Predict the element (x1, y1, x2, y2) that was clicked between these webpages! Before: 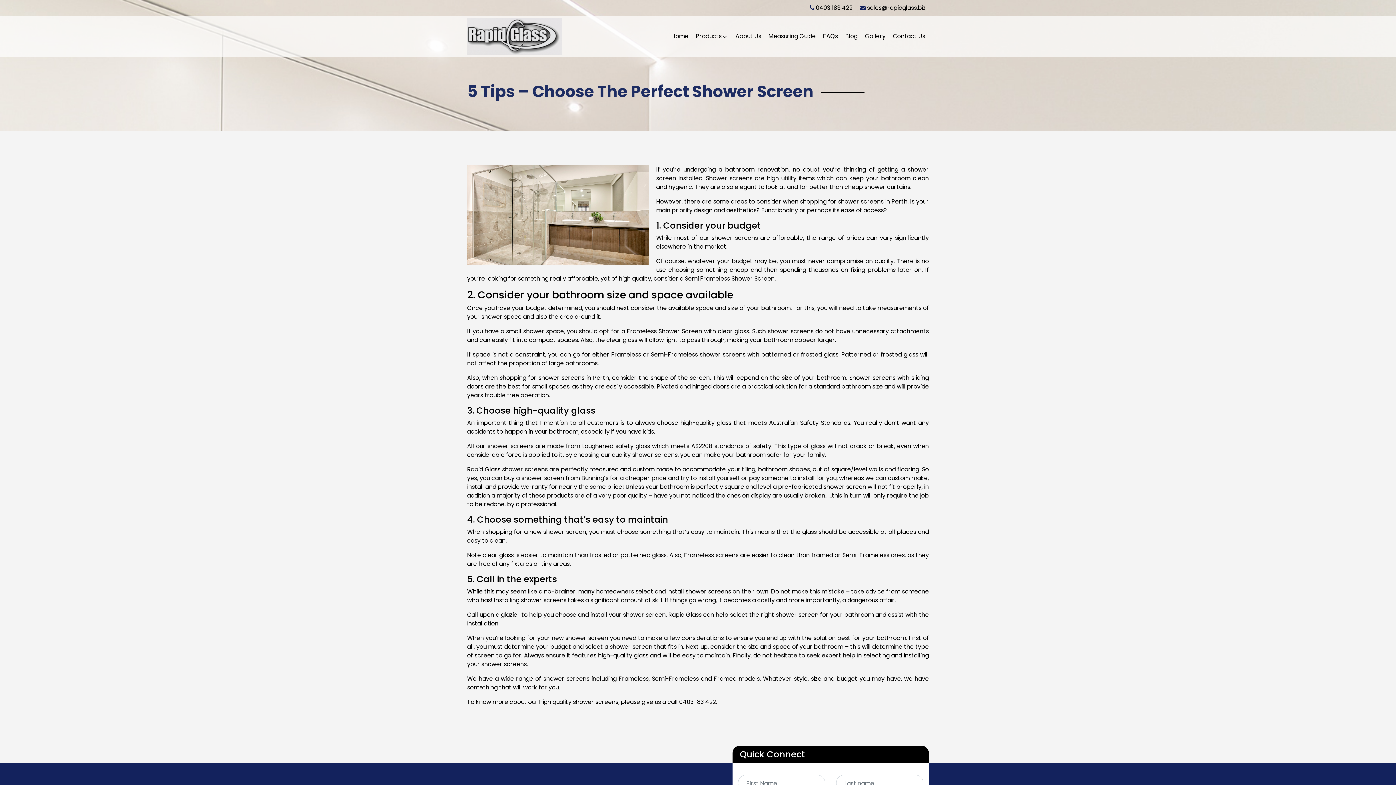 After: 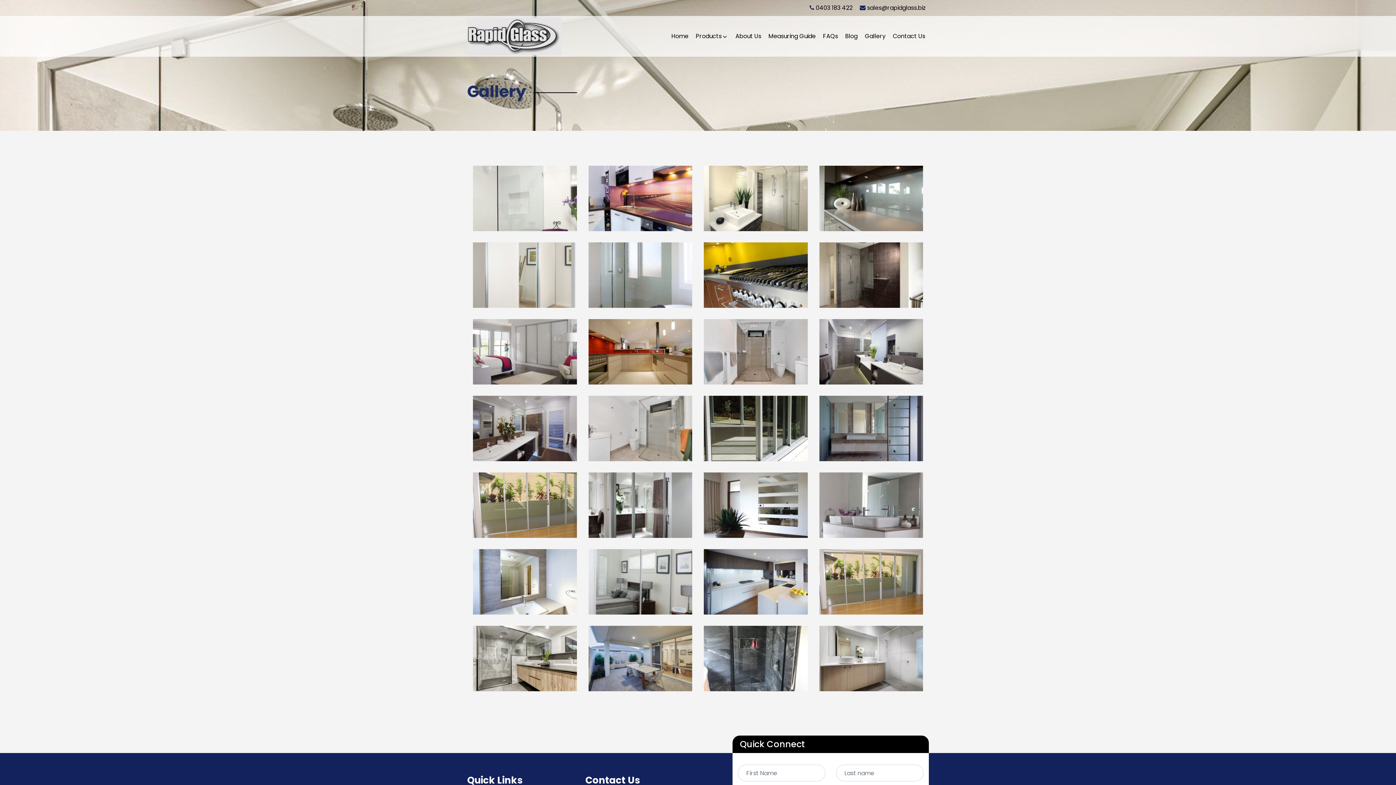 Action: bbox: (861, 32, 889, 40) label: Gallery